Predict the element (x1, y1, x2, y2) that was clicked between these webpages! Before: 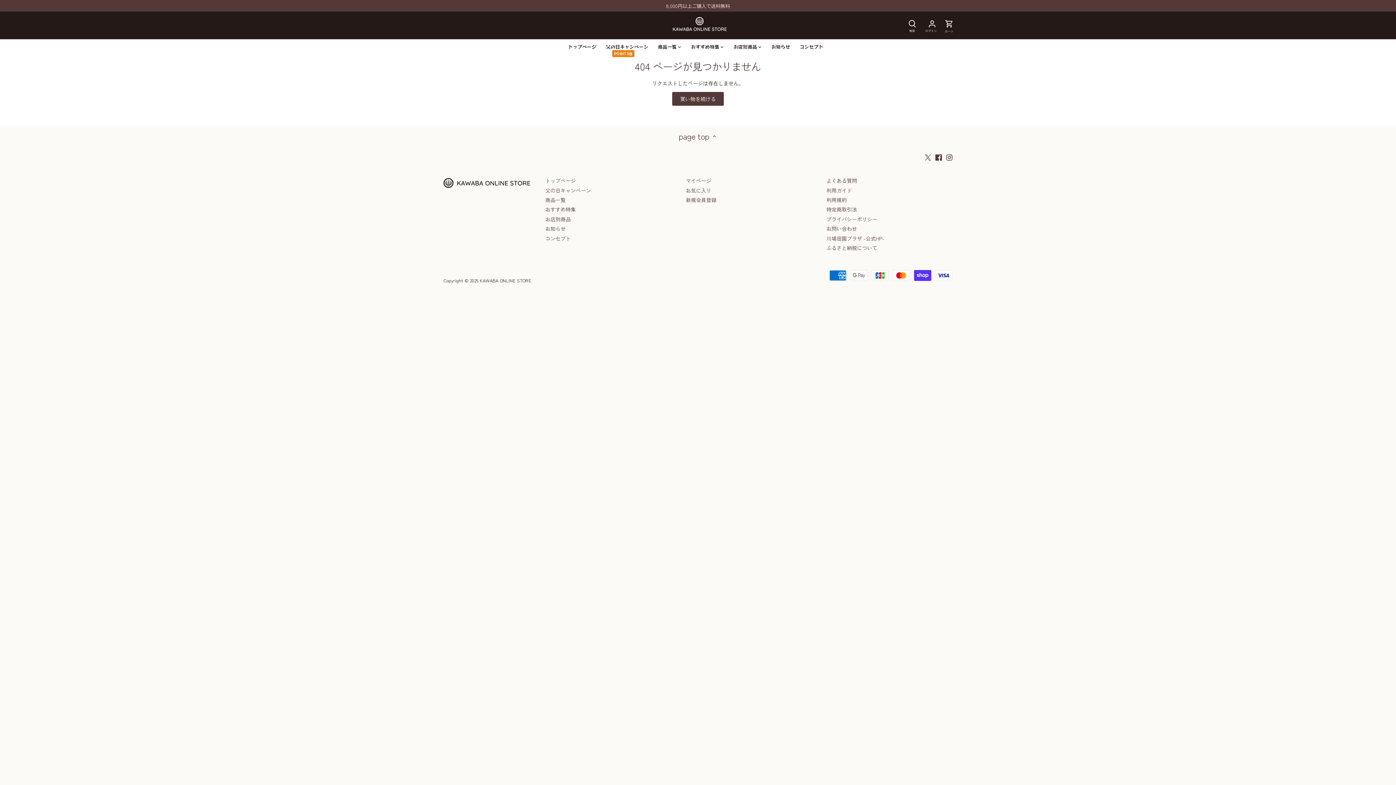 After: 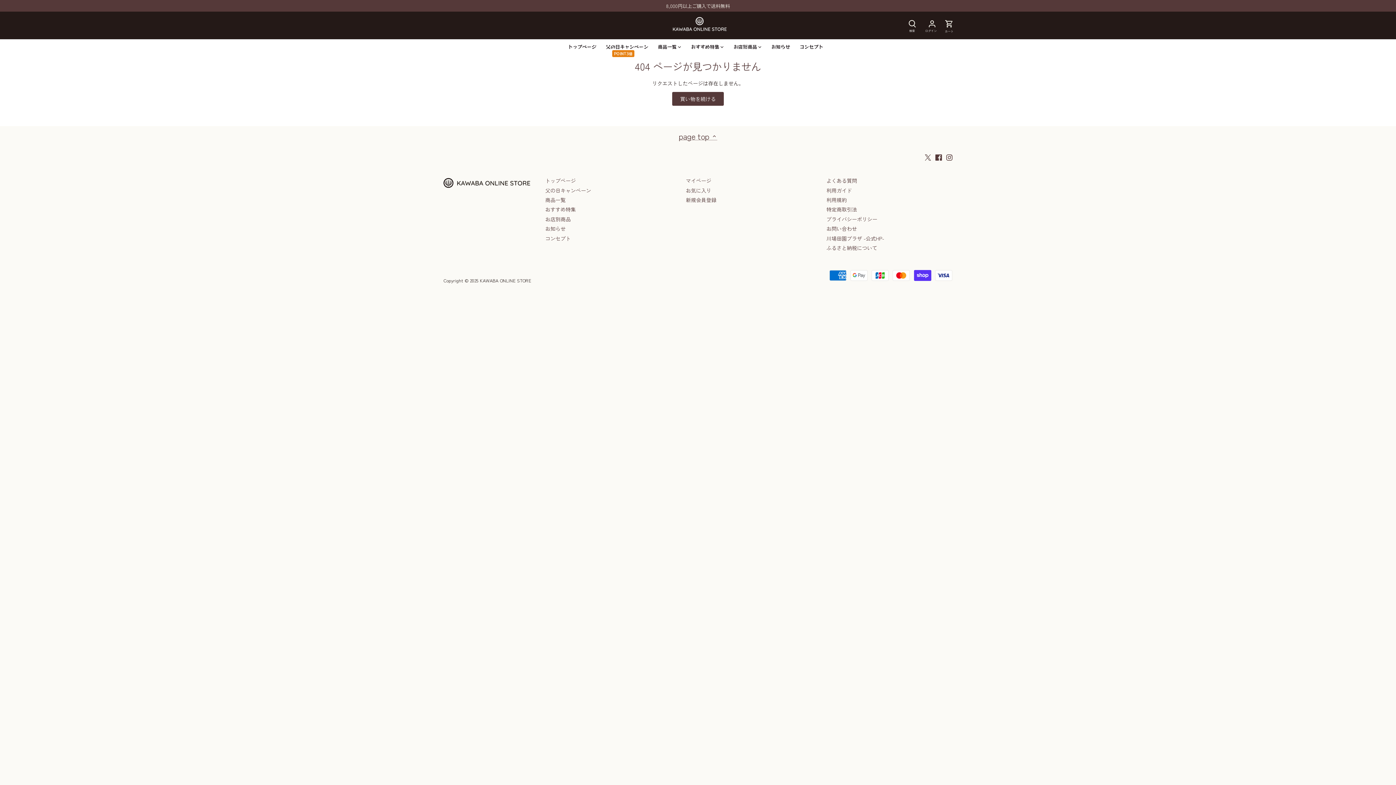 Action: label: page top  bbox: (678, 131, 717, 140)